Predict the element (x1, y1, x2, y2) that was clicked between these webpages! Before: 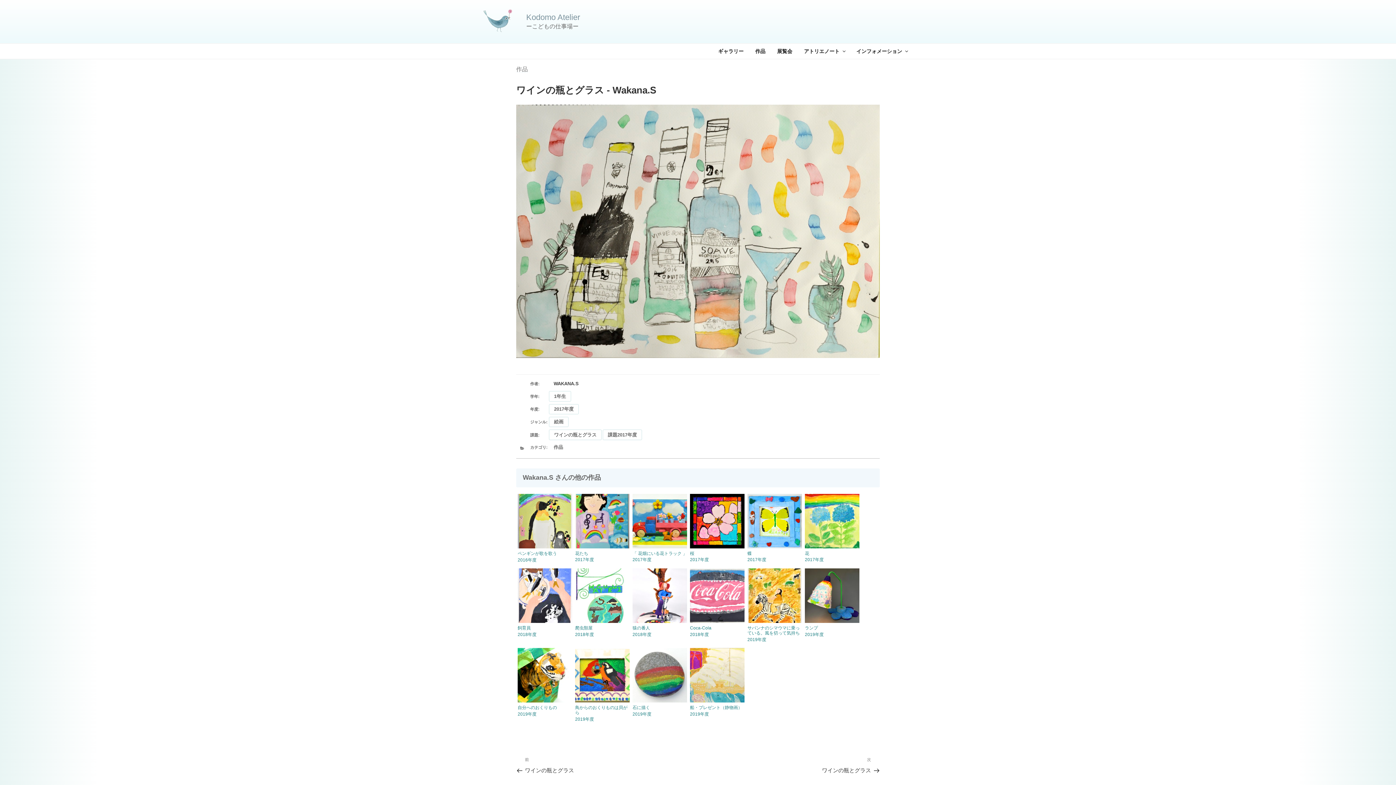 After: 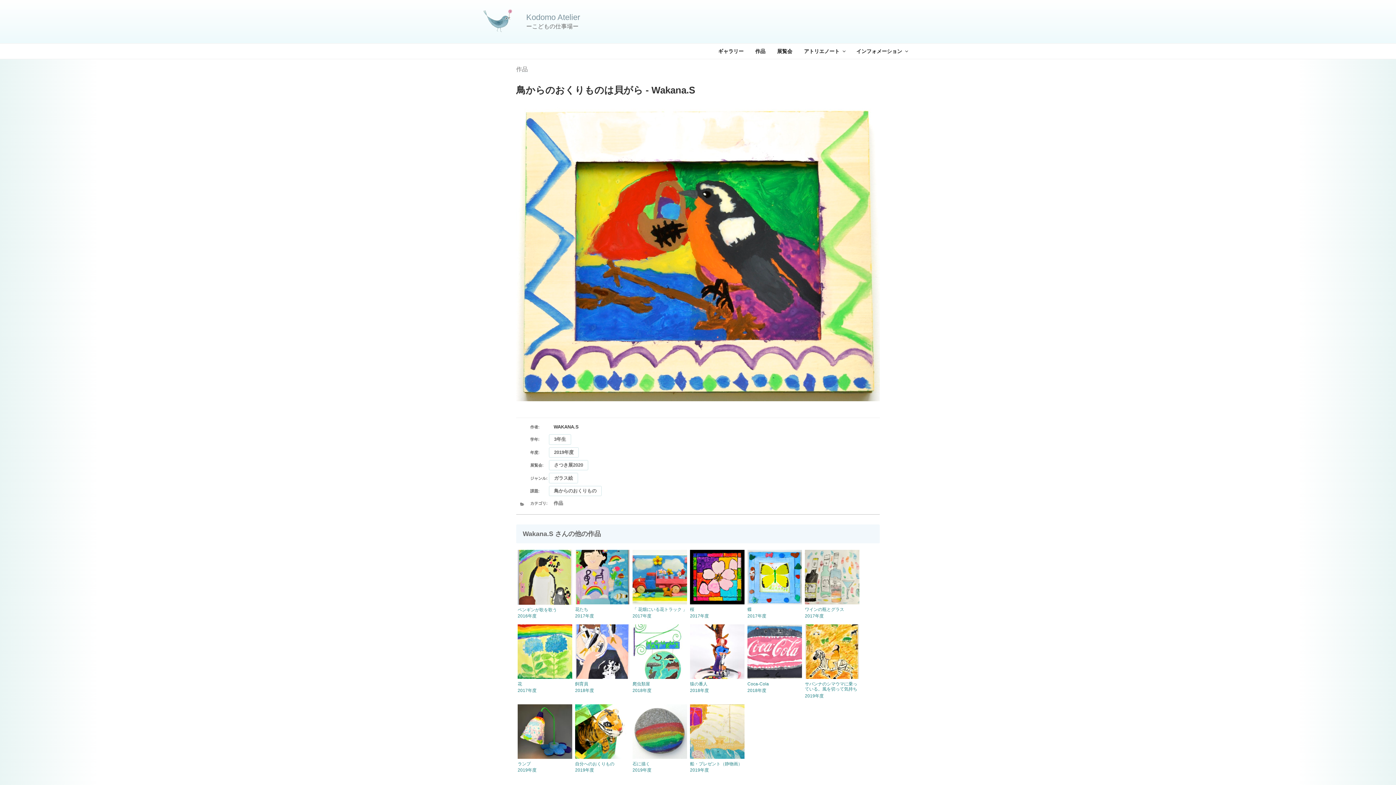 Action: bbox: (575, 699, 629, 722) label: 鳥からのおくりものは貝がら
2019年度